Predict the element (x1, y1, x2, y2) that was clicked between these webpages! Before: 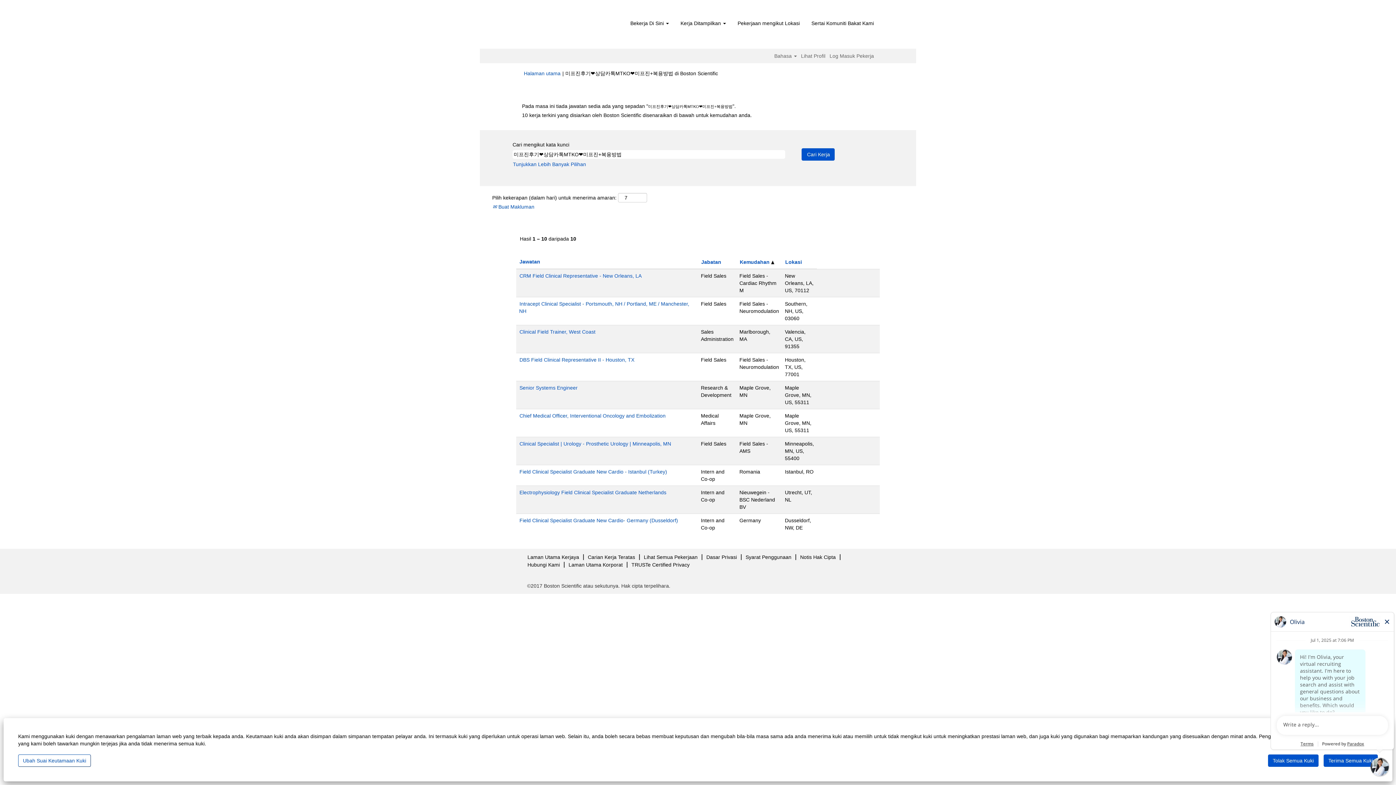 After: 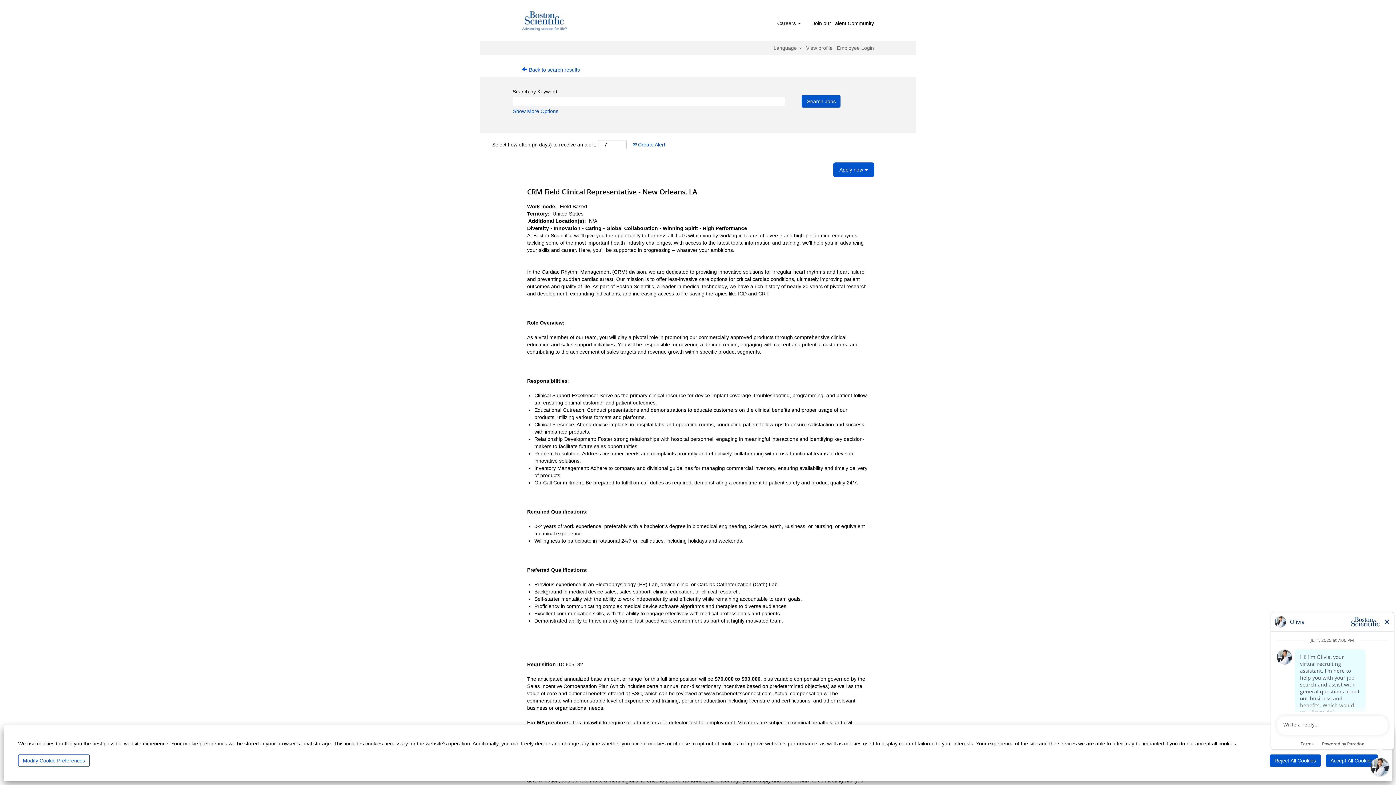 Action: label: CRM Field Clinical Representative - New Orleans, LA bbox: (519, 272, 642, 279)